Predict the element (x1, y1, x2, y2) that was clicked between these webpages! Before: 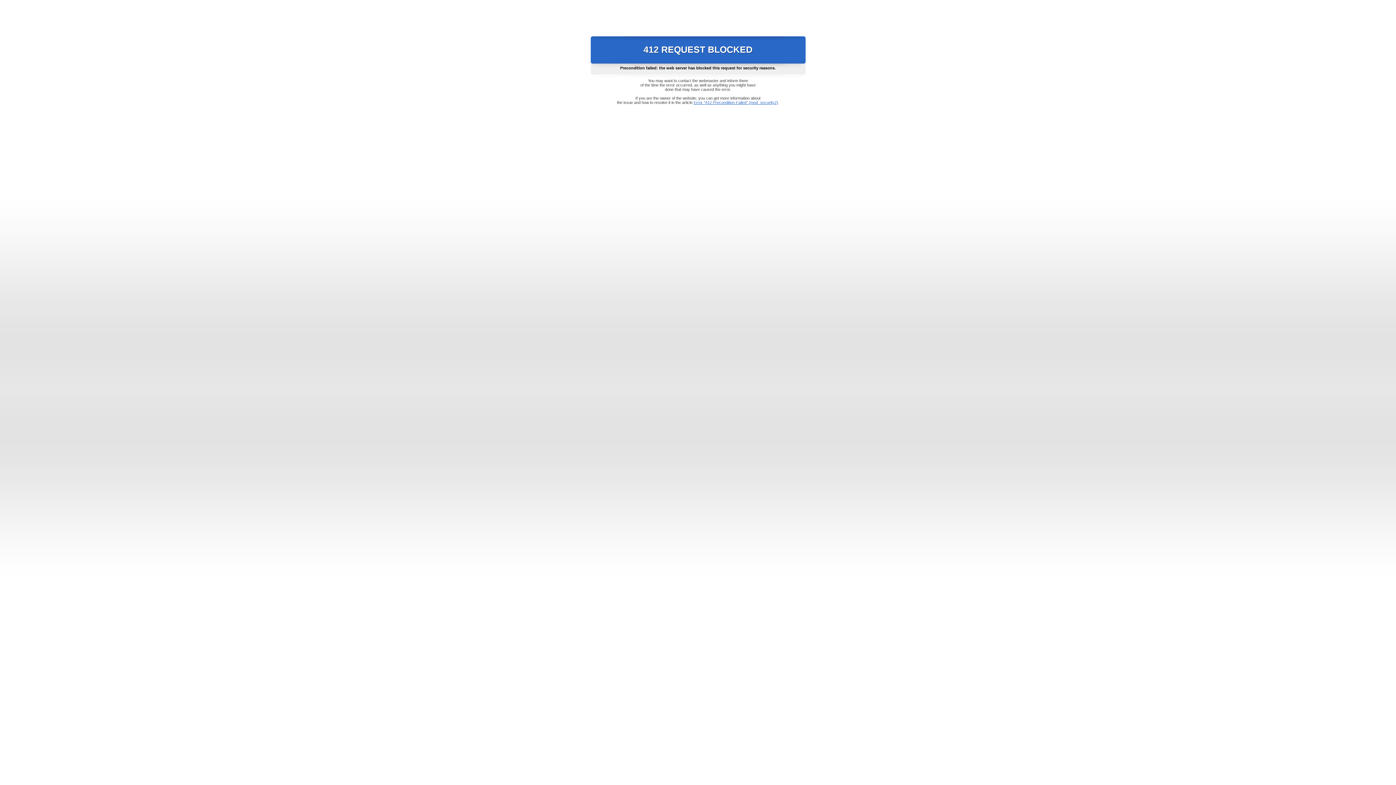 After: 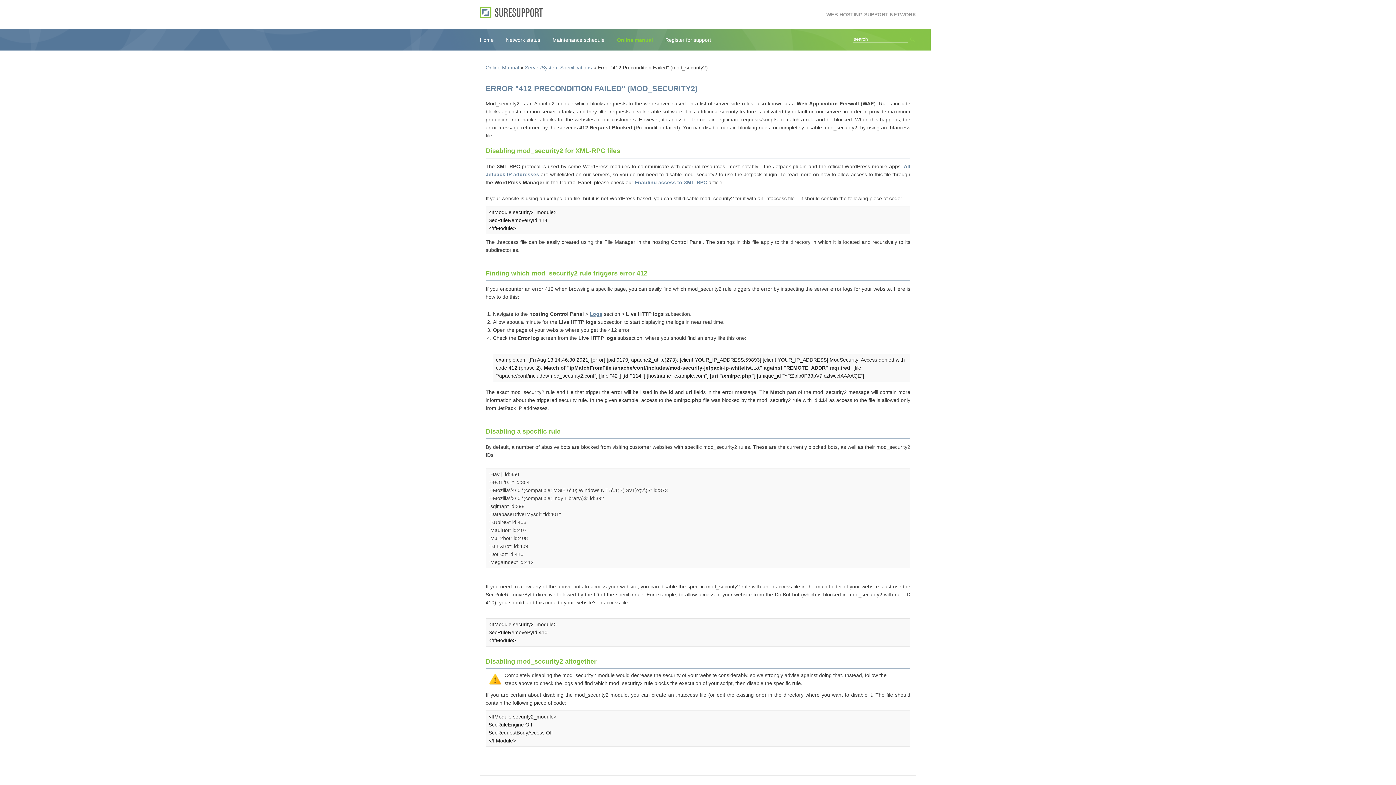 Action: bbox: (693, 100, 778, 104) label: Error "412 Precondition Failed" (mod_security2)